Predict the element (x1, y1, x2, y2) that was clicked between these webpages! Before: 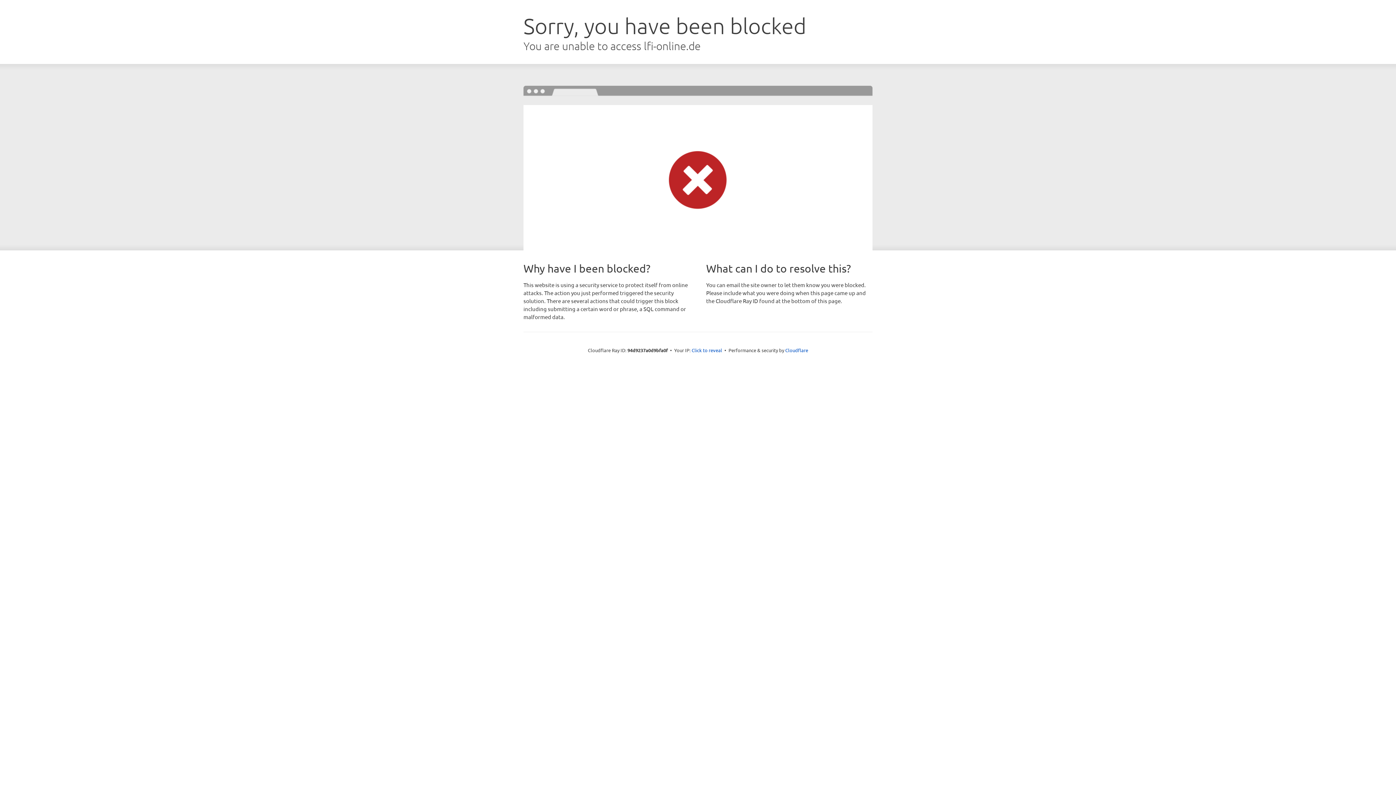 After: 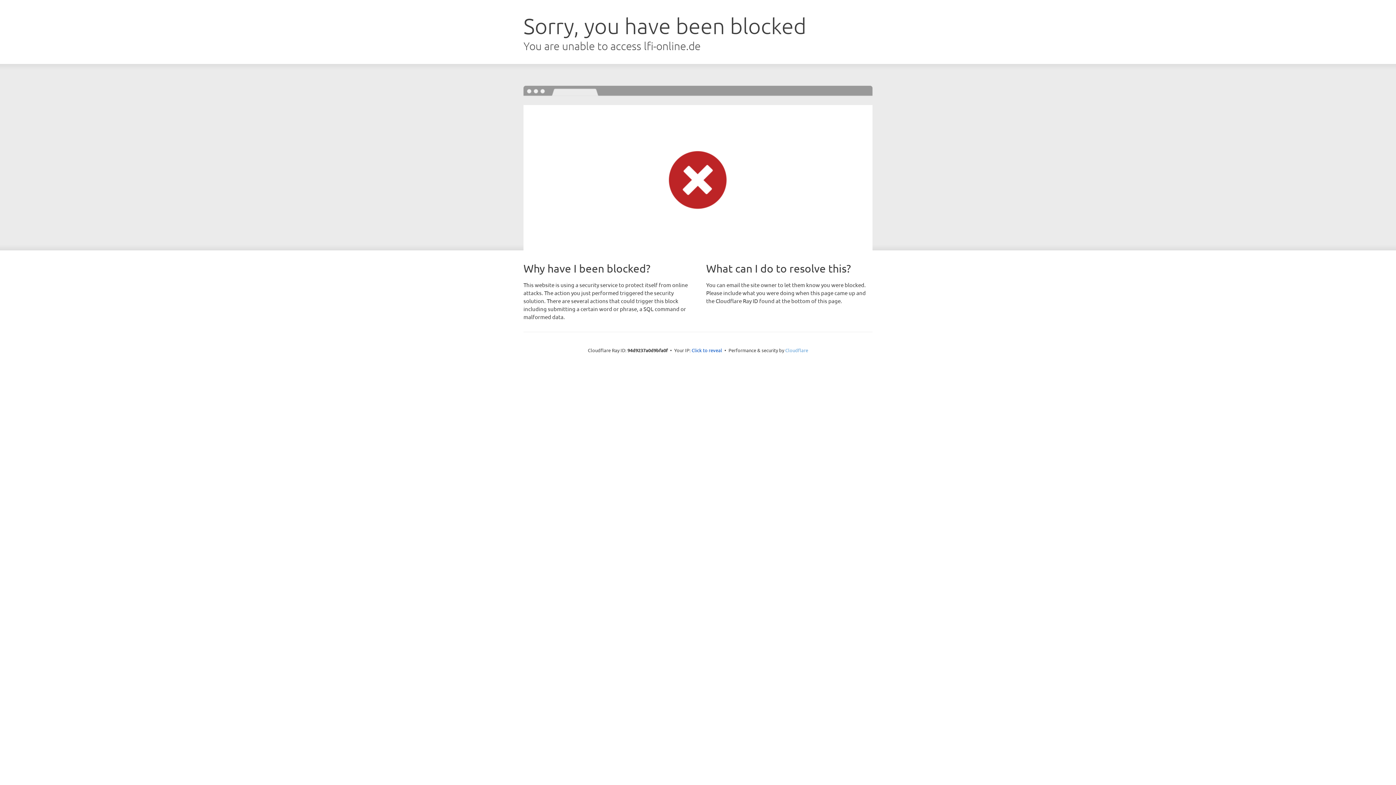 Action: label: Cloudflare bbox: (785, 347, 808, 353)